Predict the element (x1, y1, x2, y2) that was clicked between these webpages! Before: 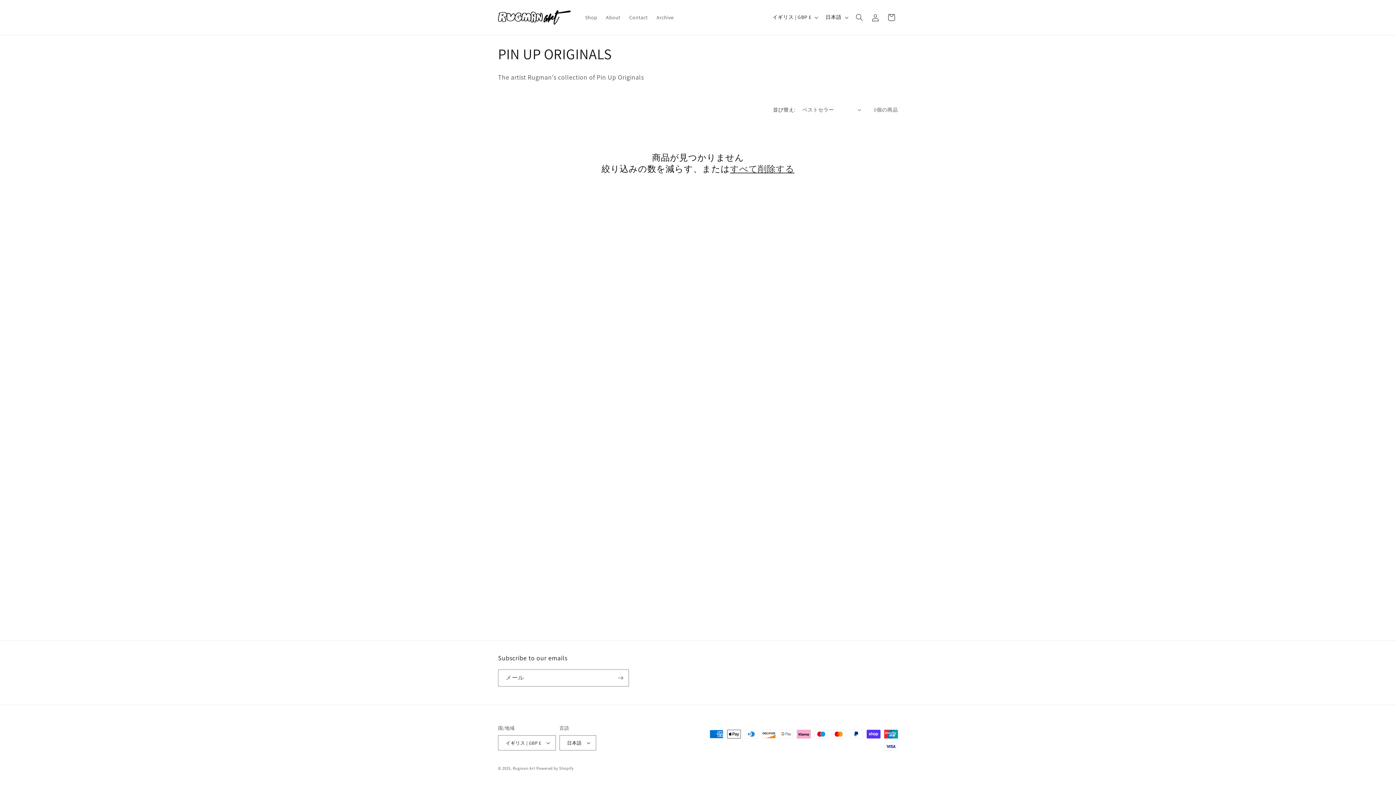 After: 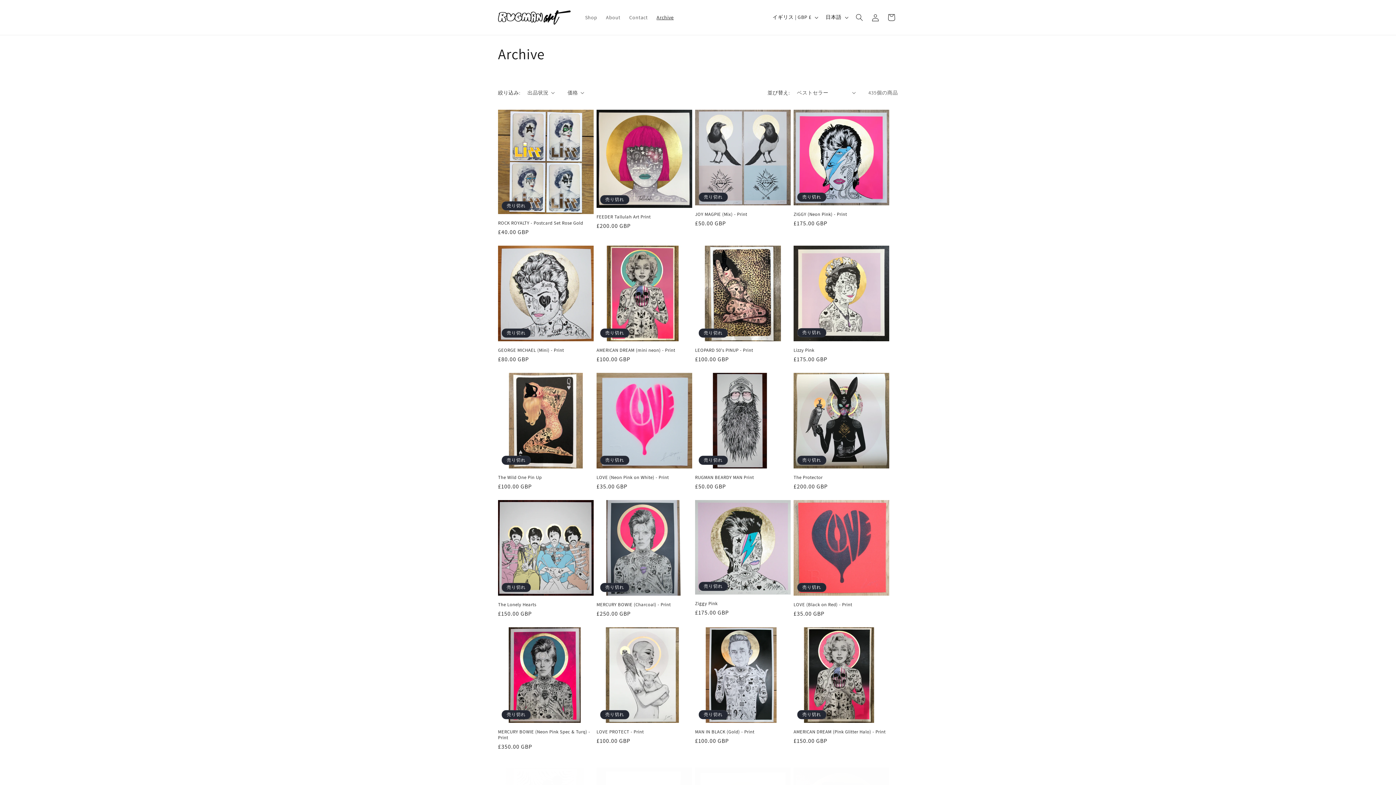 Action: label: Archive bbox: (652, 9, 678, 25)